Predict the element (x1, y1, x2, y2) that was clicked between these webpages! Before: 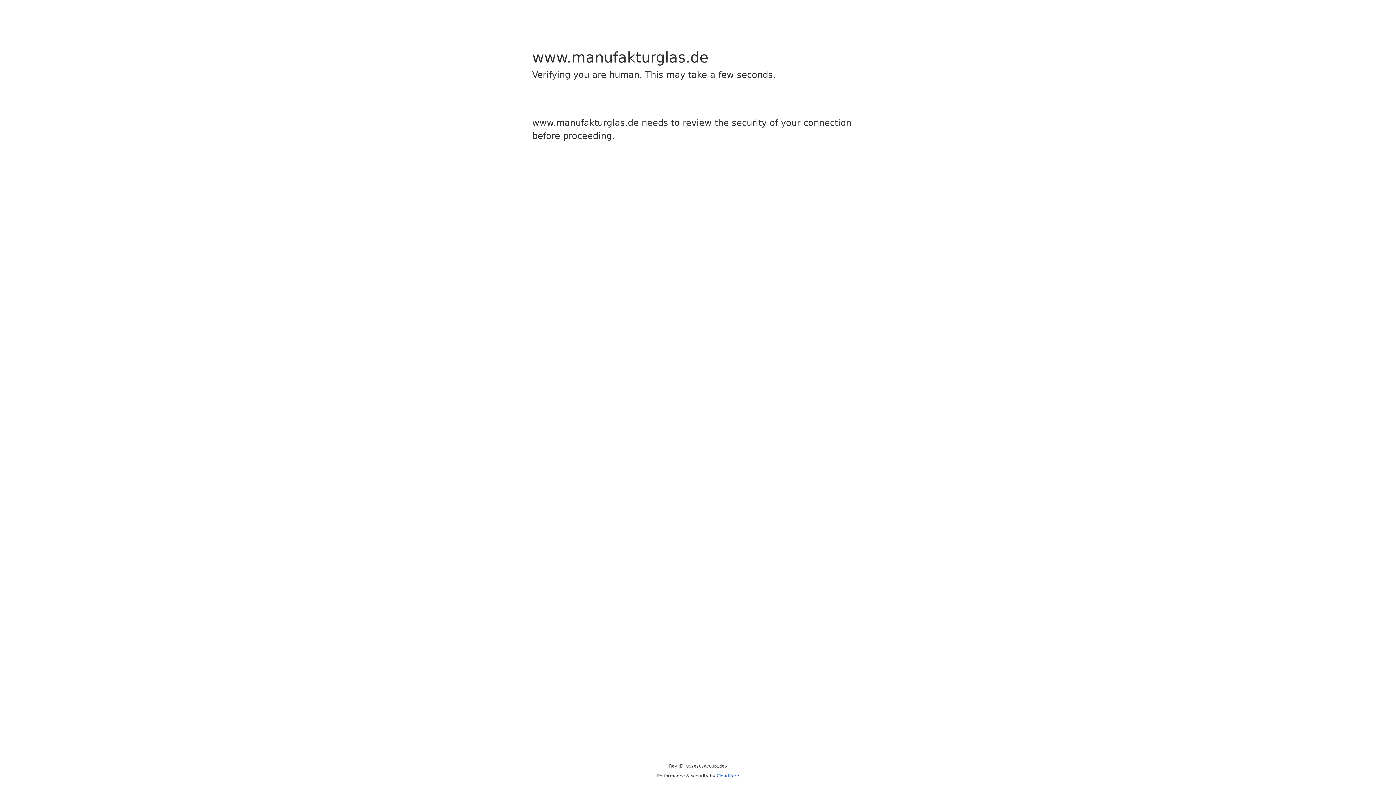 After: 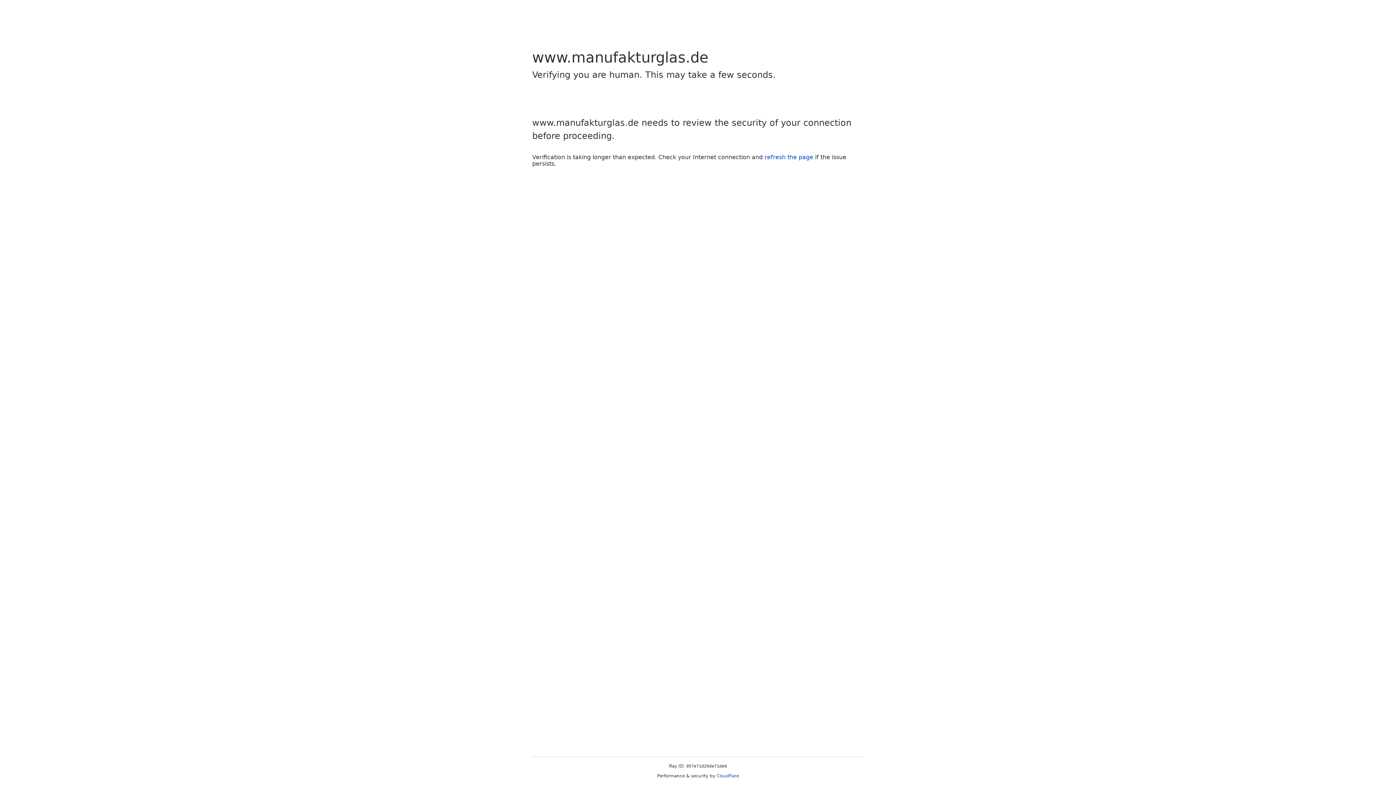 Action: bbox: (716, 773, 739, 778) label: Cloudflare